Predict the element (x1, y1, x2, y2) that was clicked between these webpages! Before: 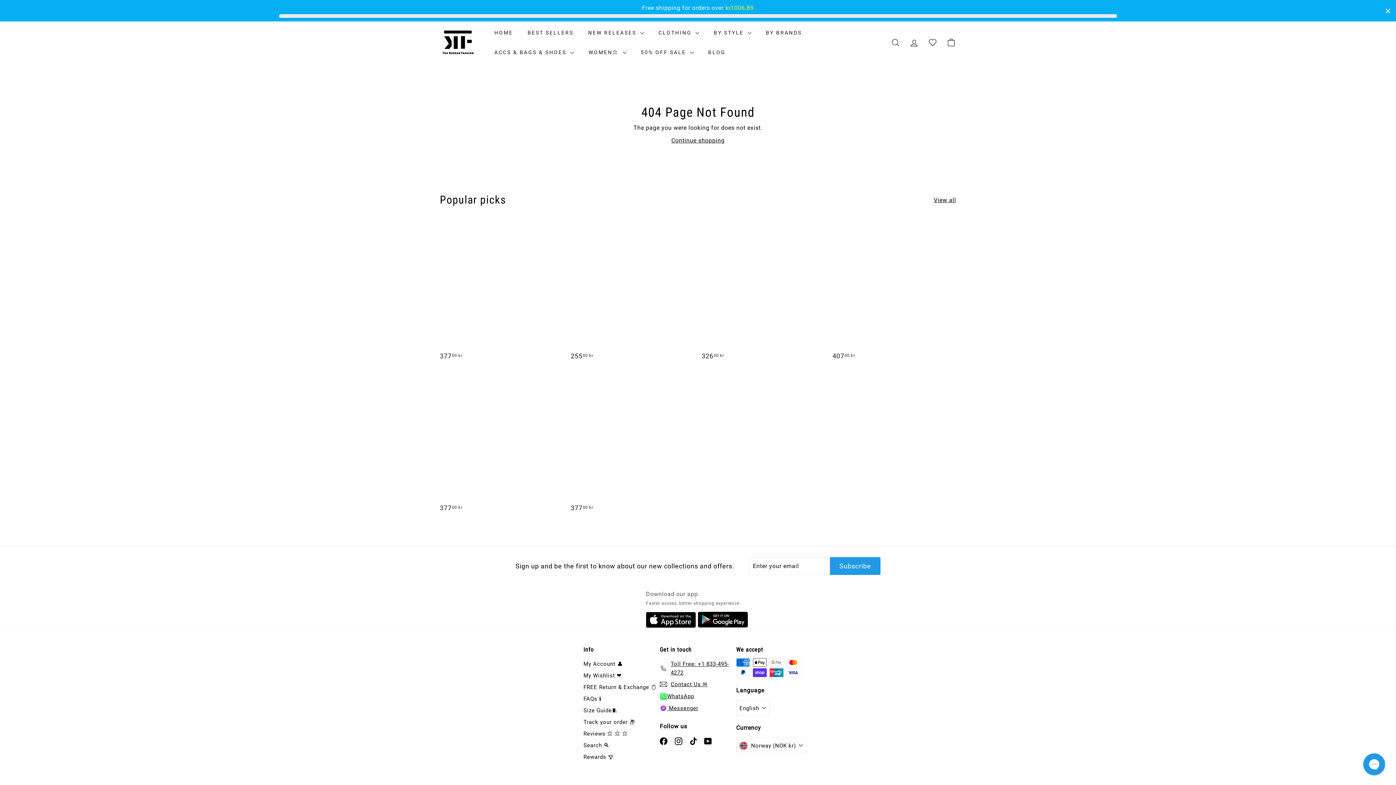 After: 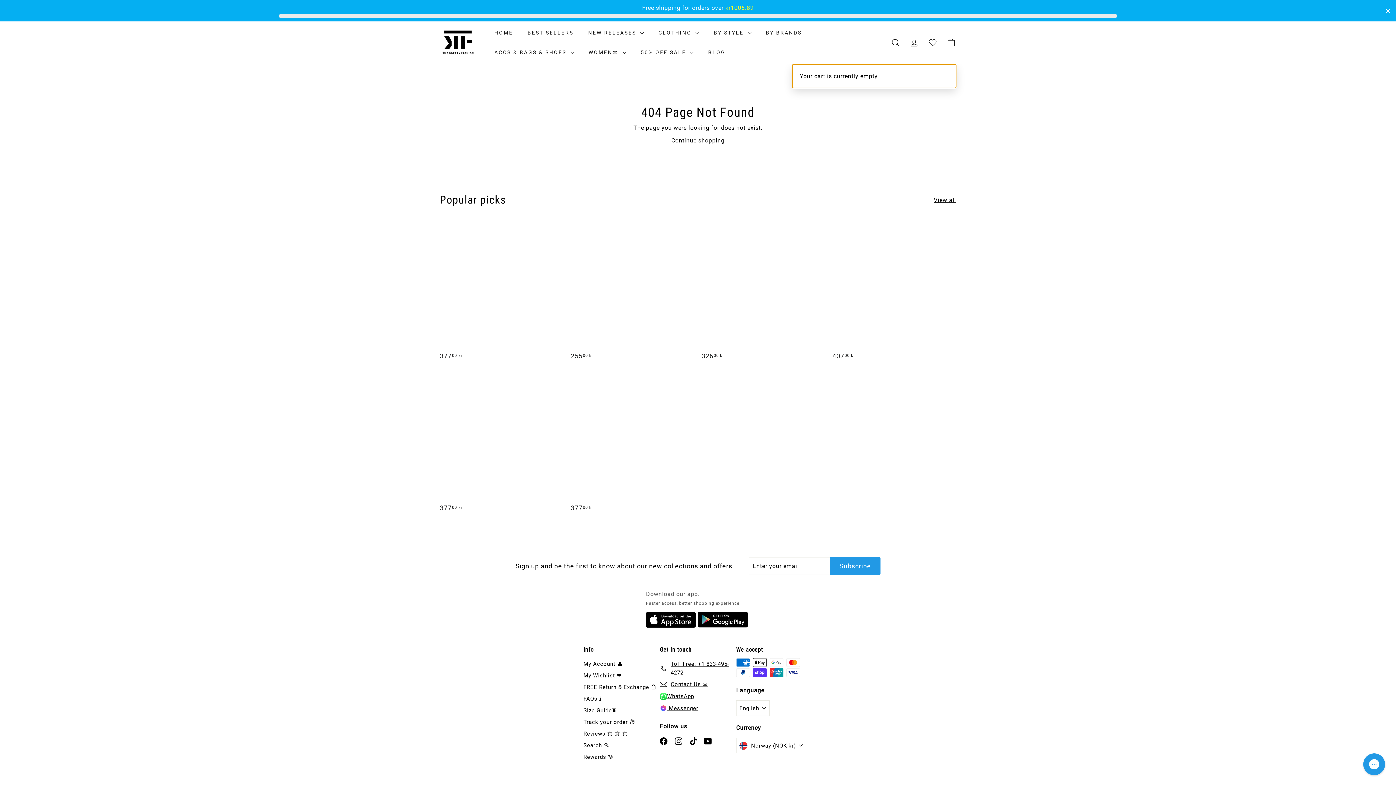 Action: label: 


Cart

 bbox: (942, 31, 960, 53)